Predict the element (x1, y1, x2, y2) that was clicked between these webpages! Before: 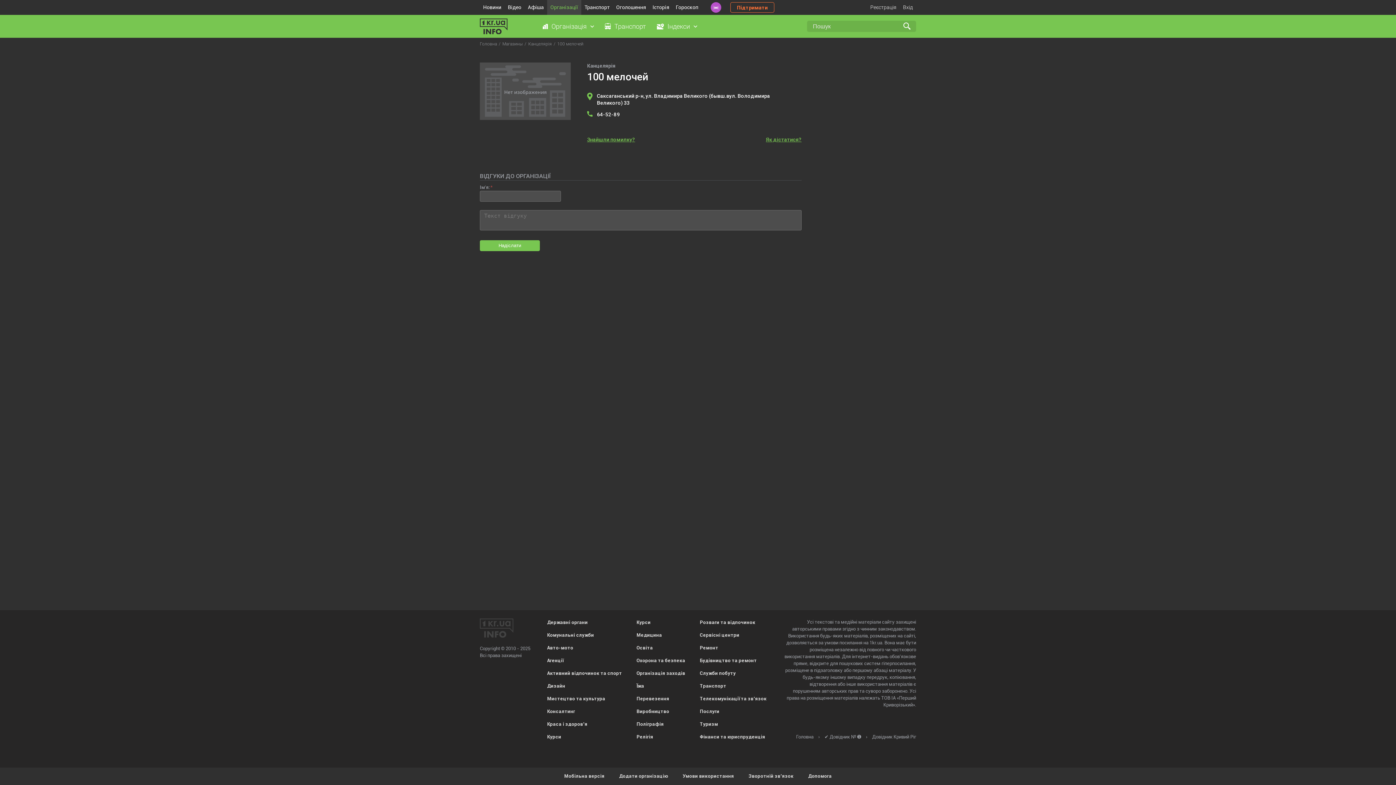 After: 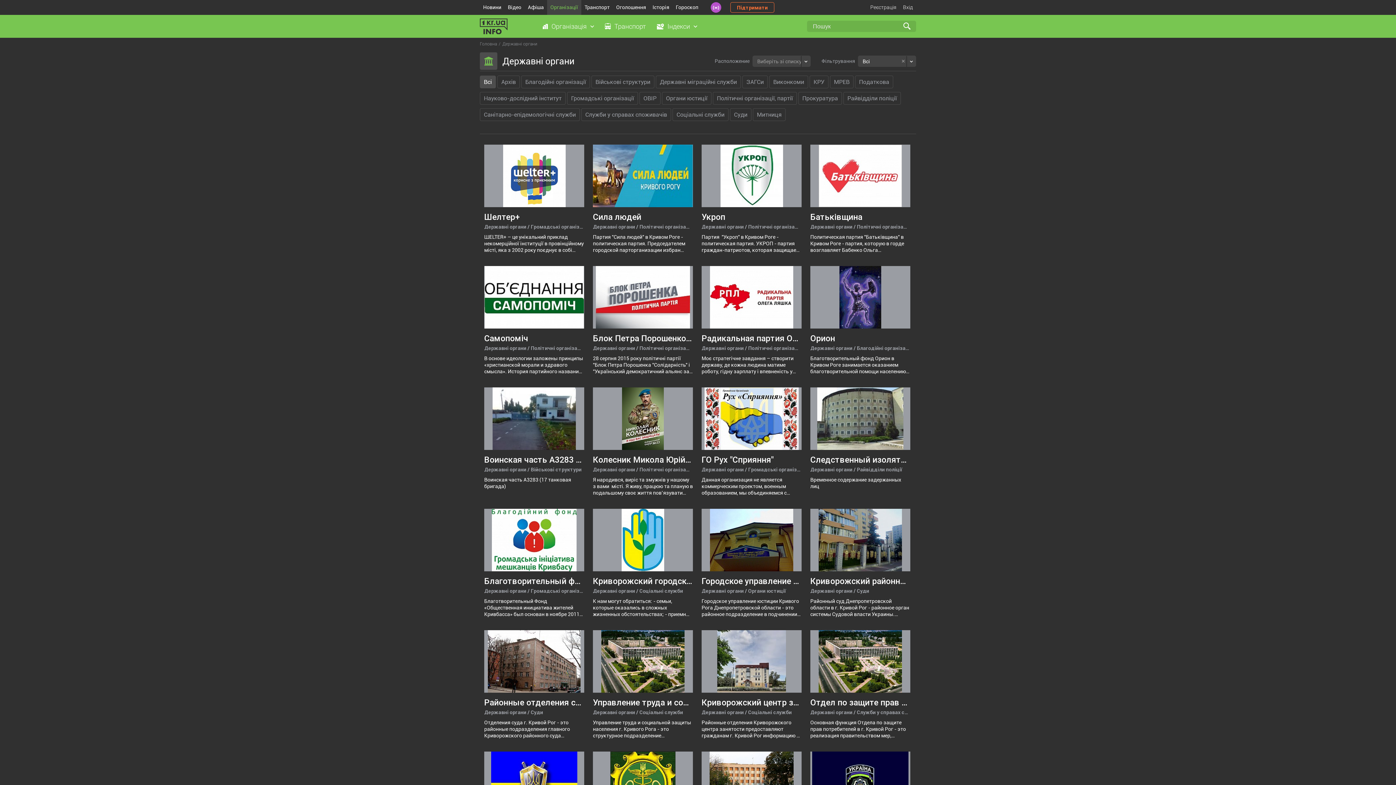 Action: bbox: (547, 620, 588, 625) label: Державні органи